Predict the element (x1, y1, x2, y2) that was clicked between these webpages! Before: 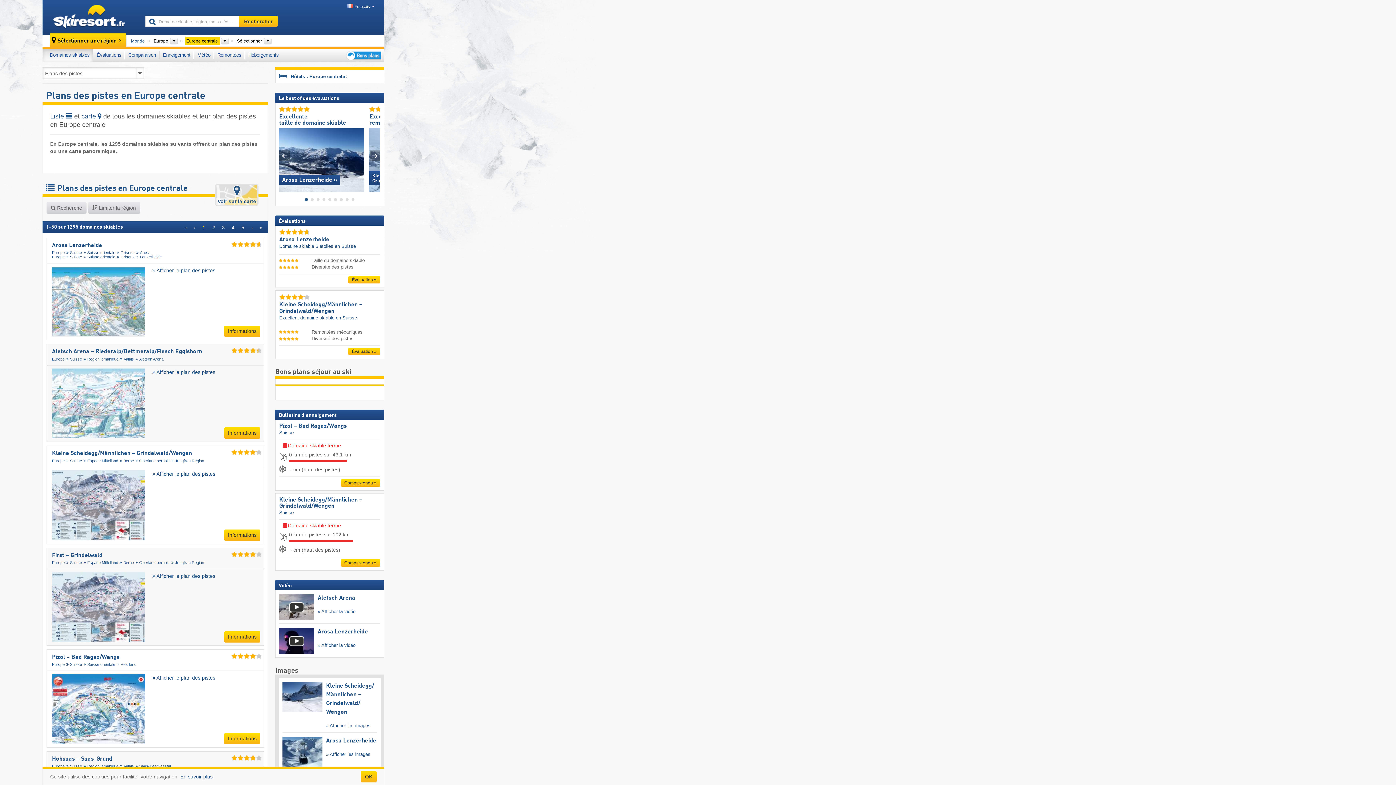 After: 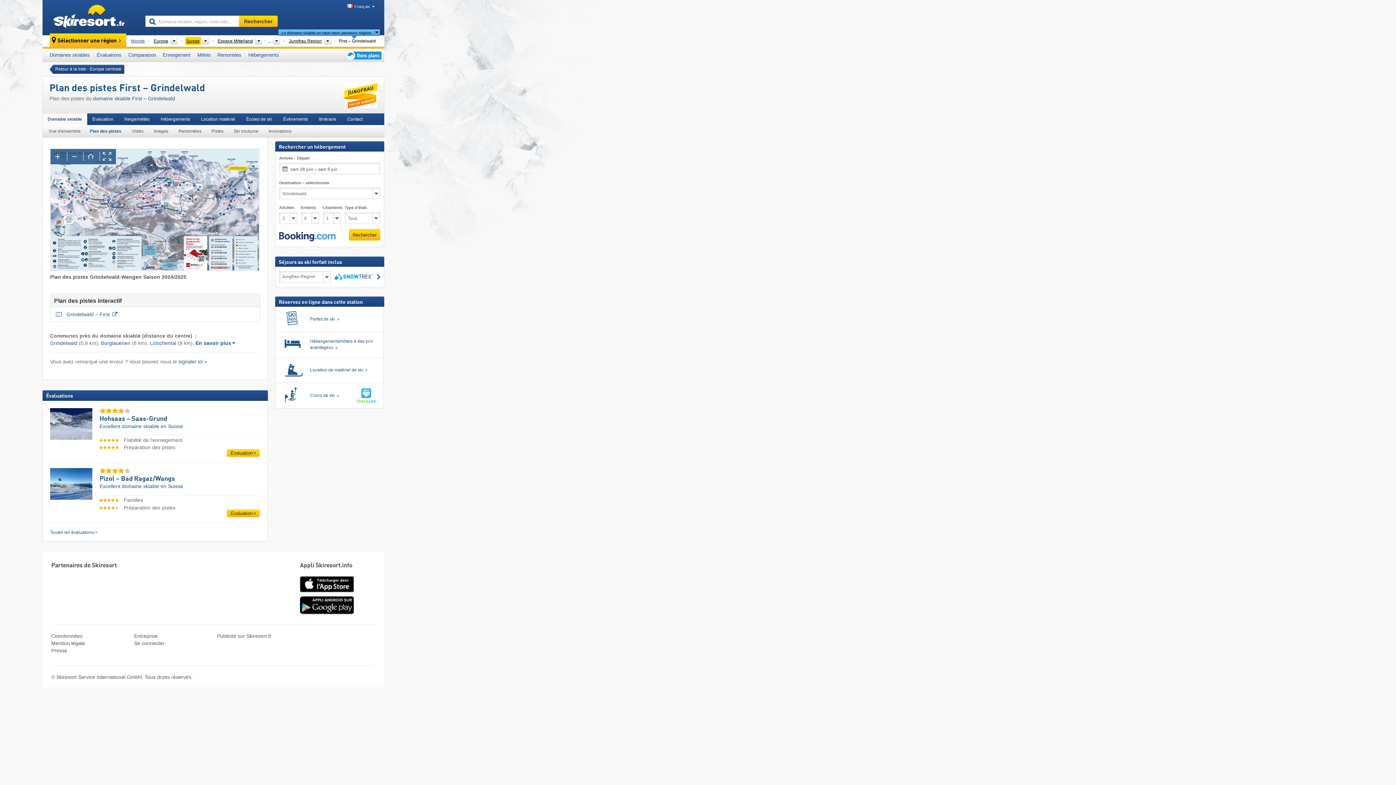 Action: bbox: (52, 572, 145, 642)